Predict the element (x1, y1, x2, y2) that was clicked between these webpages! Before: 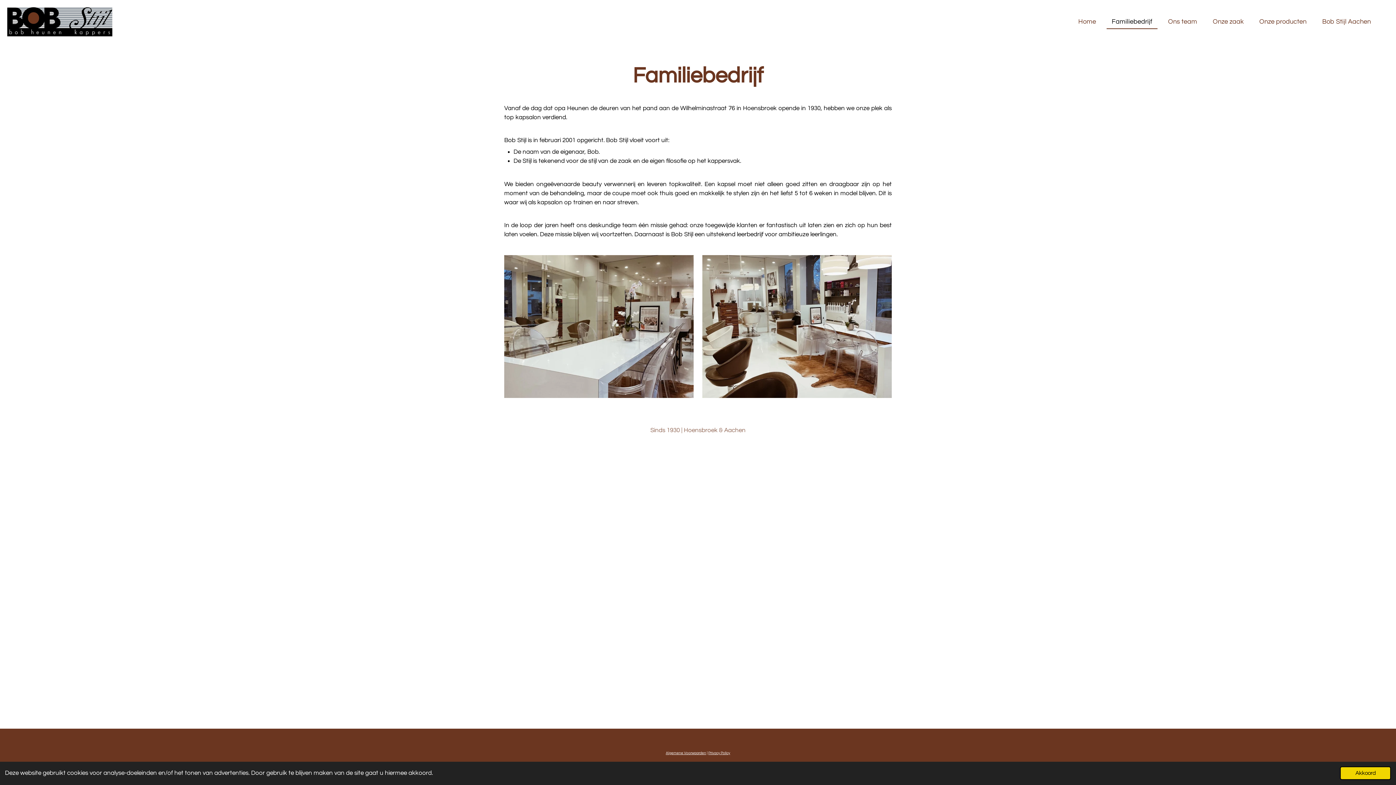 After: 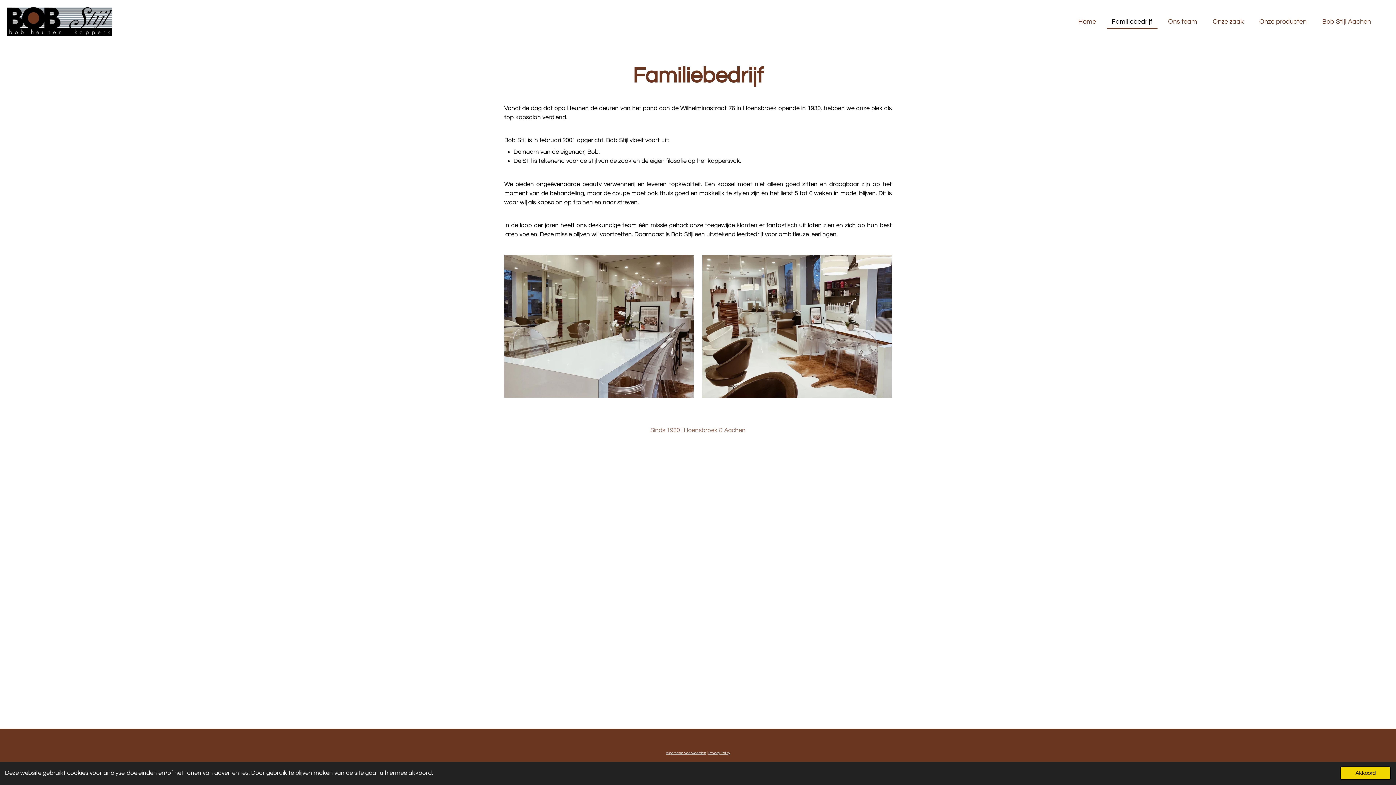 Action: label: Algemene Voorwaarden bbox: (666, 751, 706, 755)